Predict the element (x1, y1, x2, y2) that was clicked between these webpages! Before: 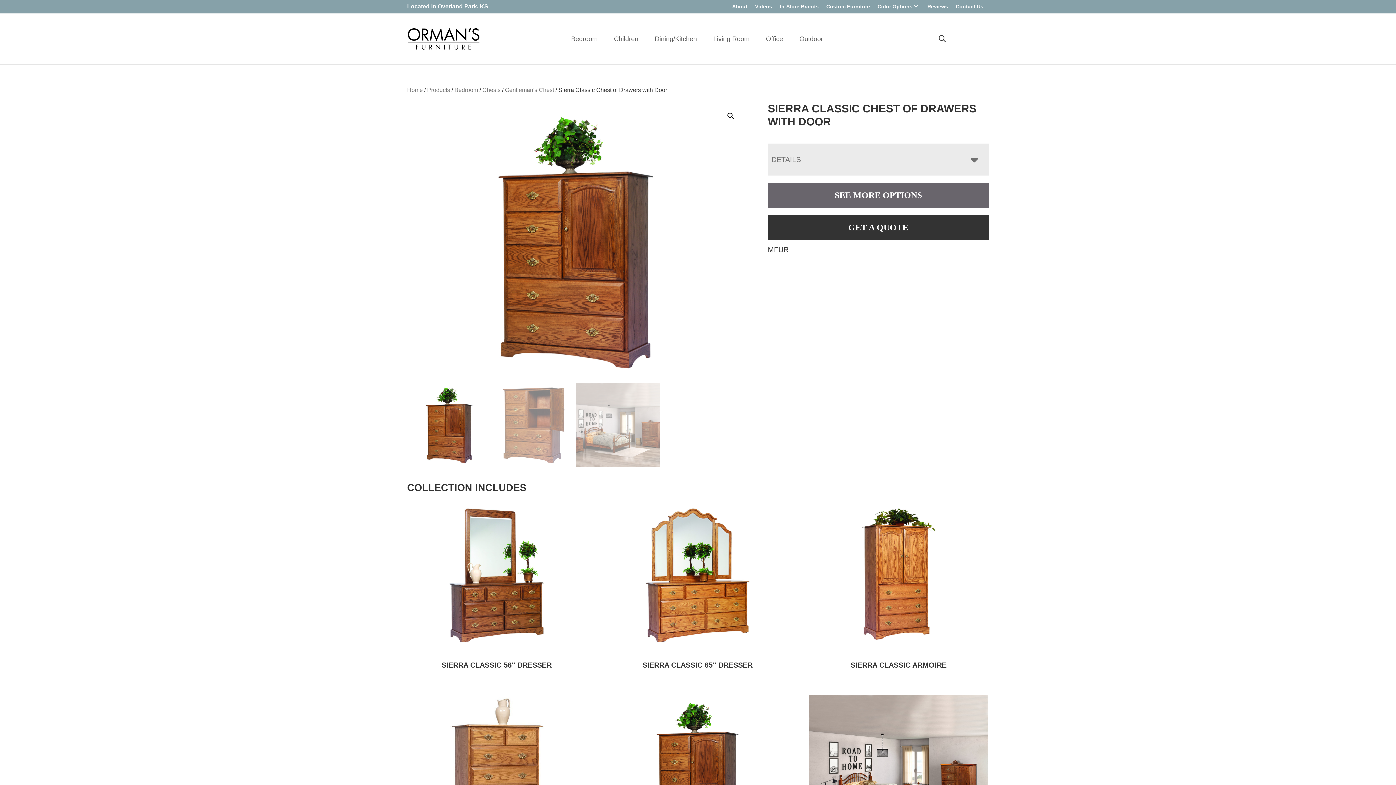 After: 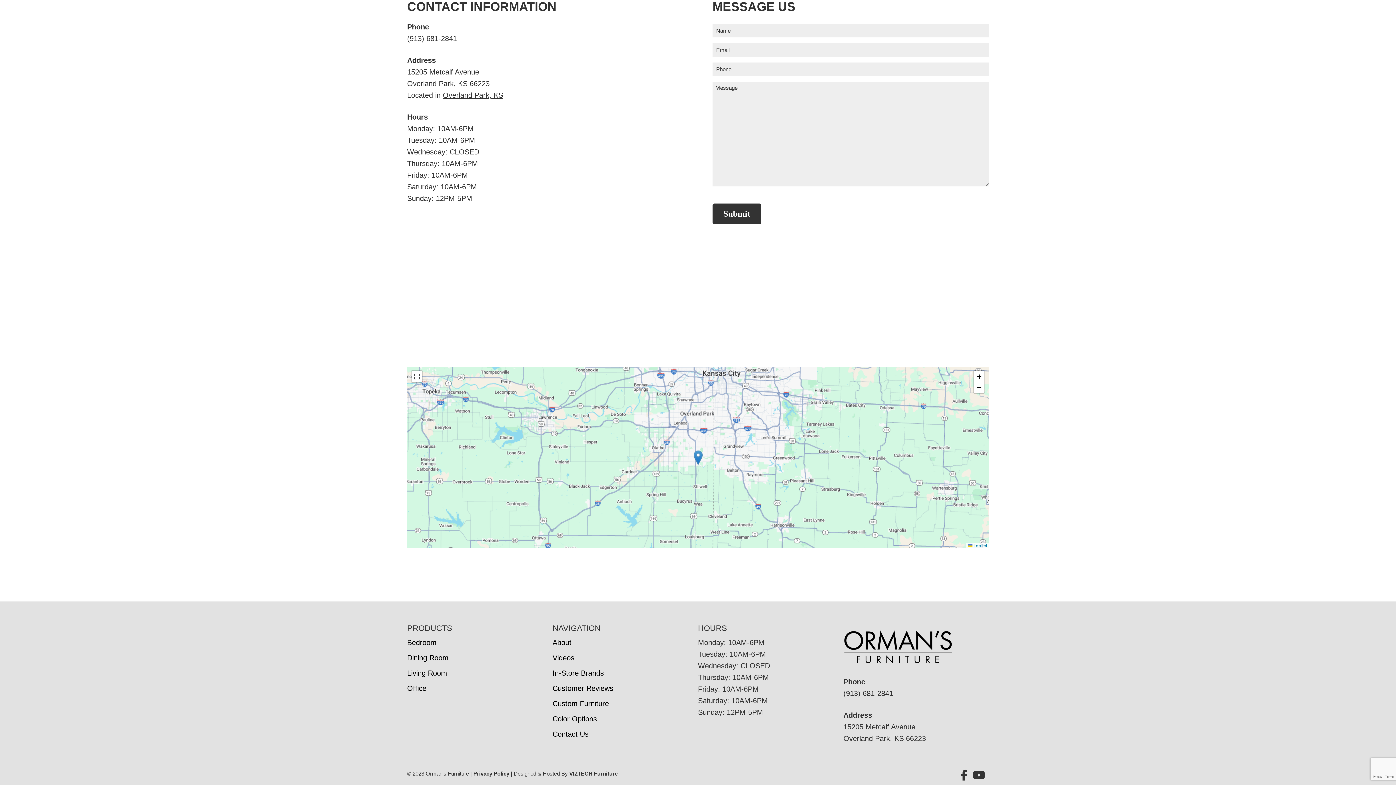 Action: label: Overland Park, KS bbox: (437, 3, 488, 9)